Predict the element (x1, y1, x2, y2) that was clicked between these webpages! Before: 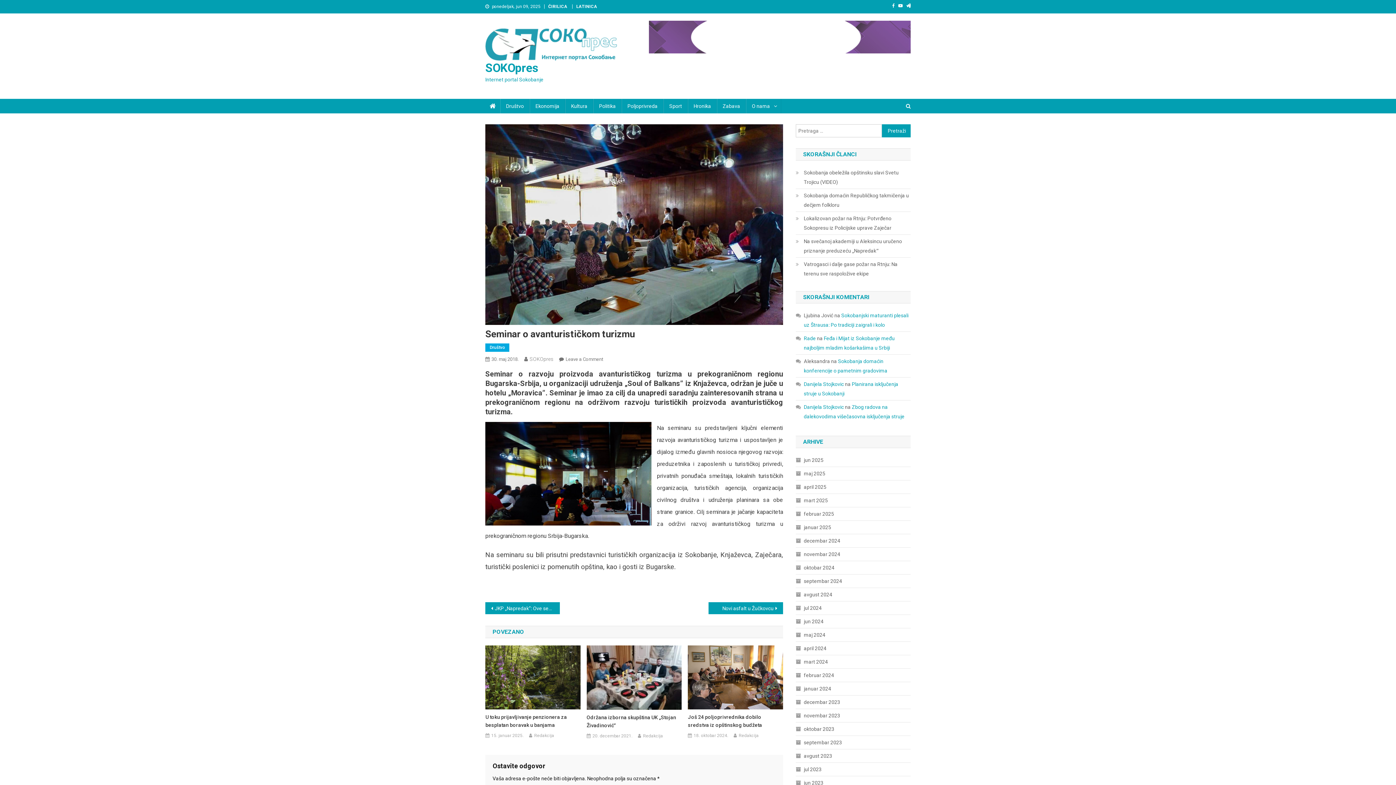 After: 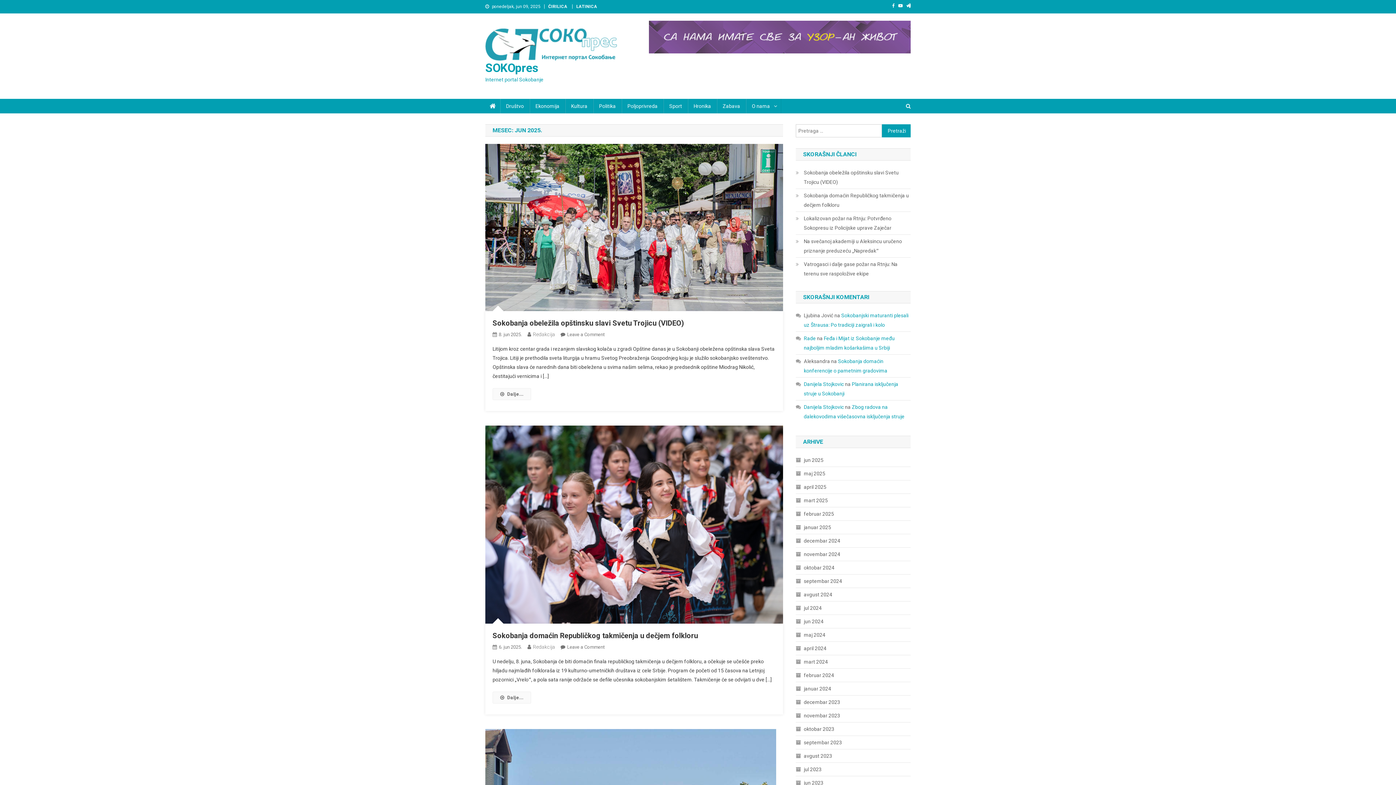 Action: bbox: (796, 455, 823, 465) label: jun 2025